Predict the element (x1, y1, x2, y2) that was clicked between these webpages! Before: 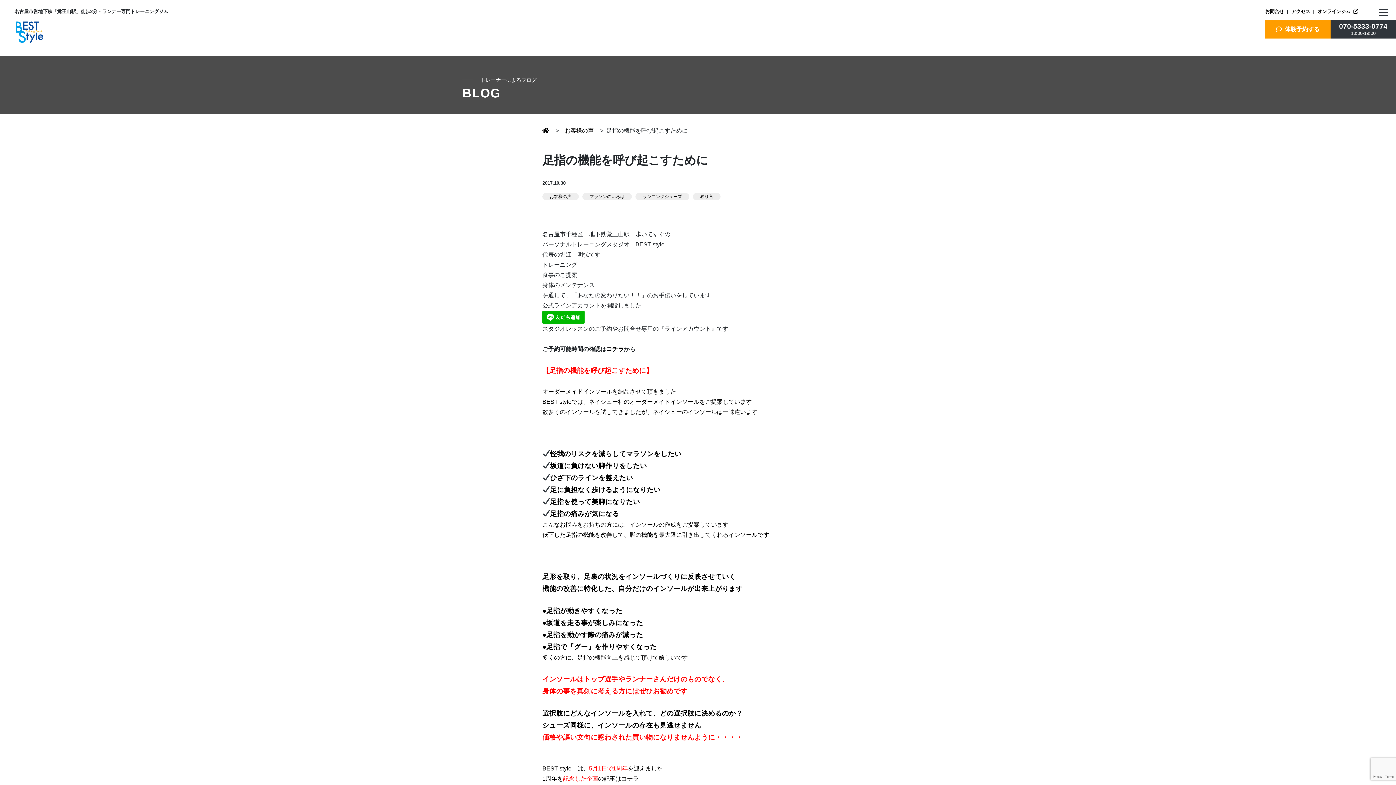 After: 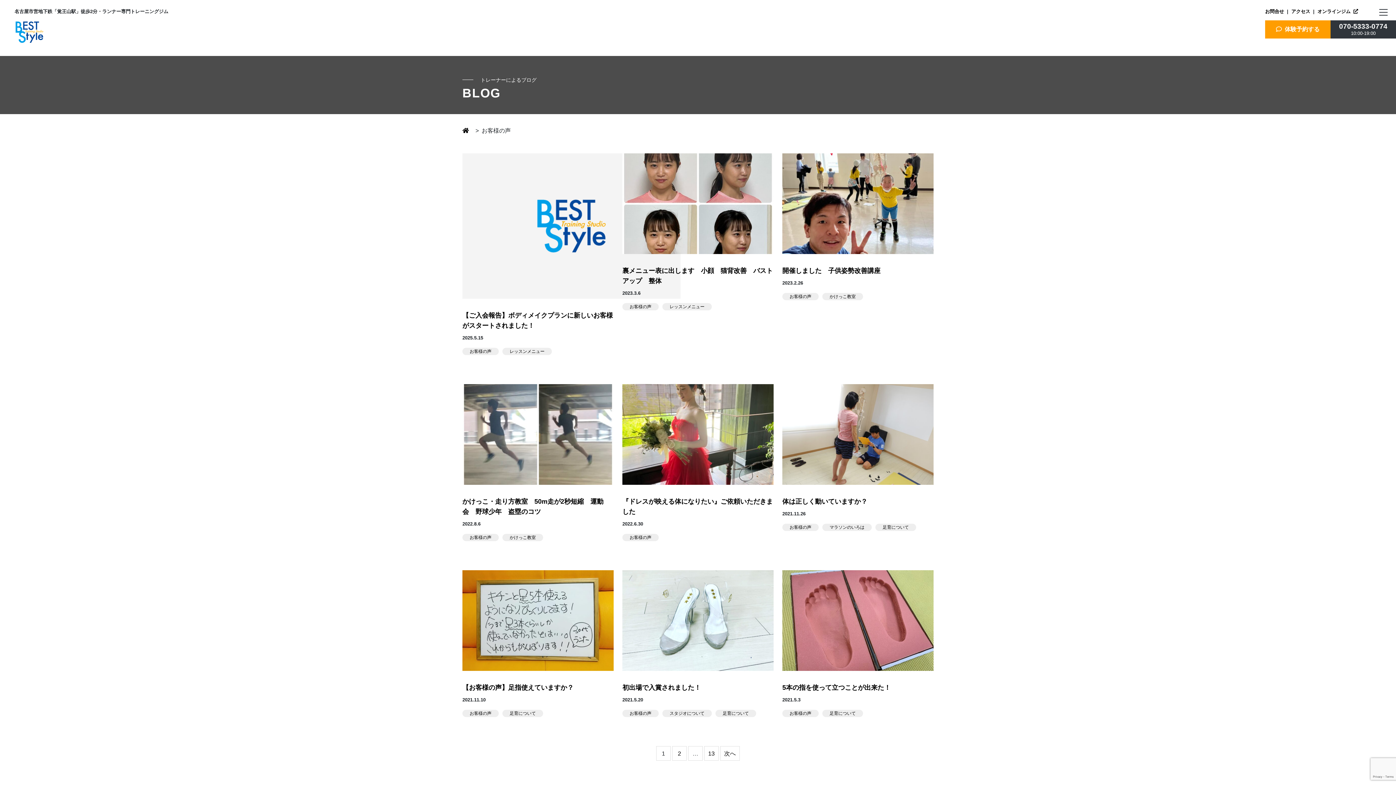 Action: label:   お客様の声 bbox: (561, 127, 593, 133)